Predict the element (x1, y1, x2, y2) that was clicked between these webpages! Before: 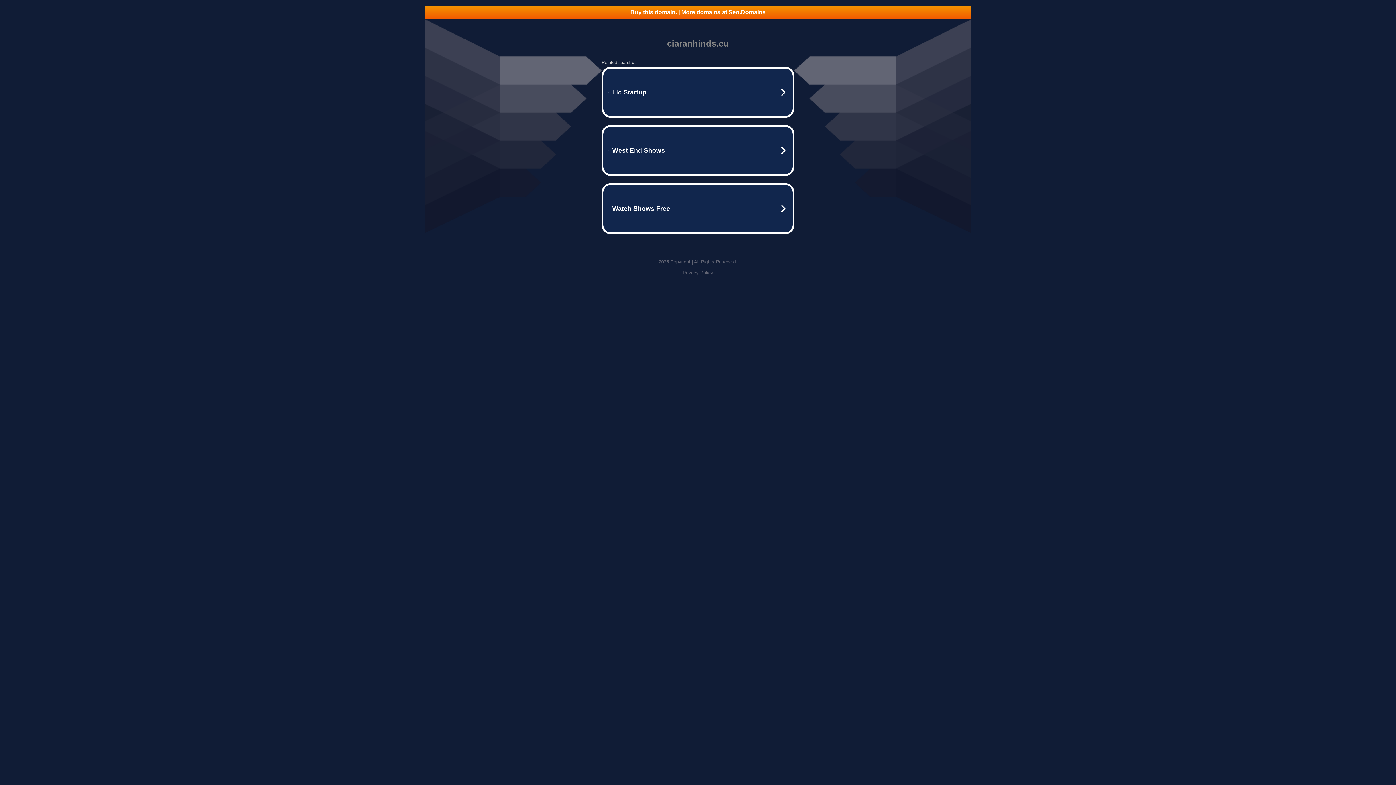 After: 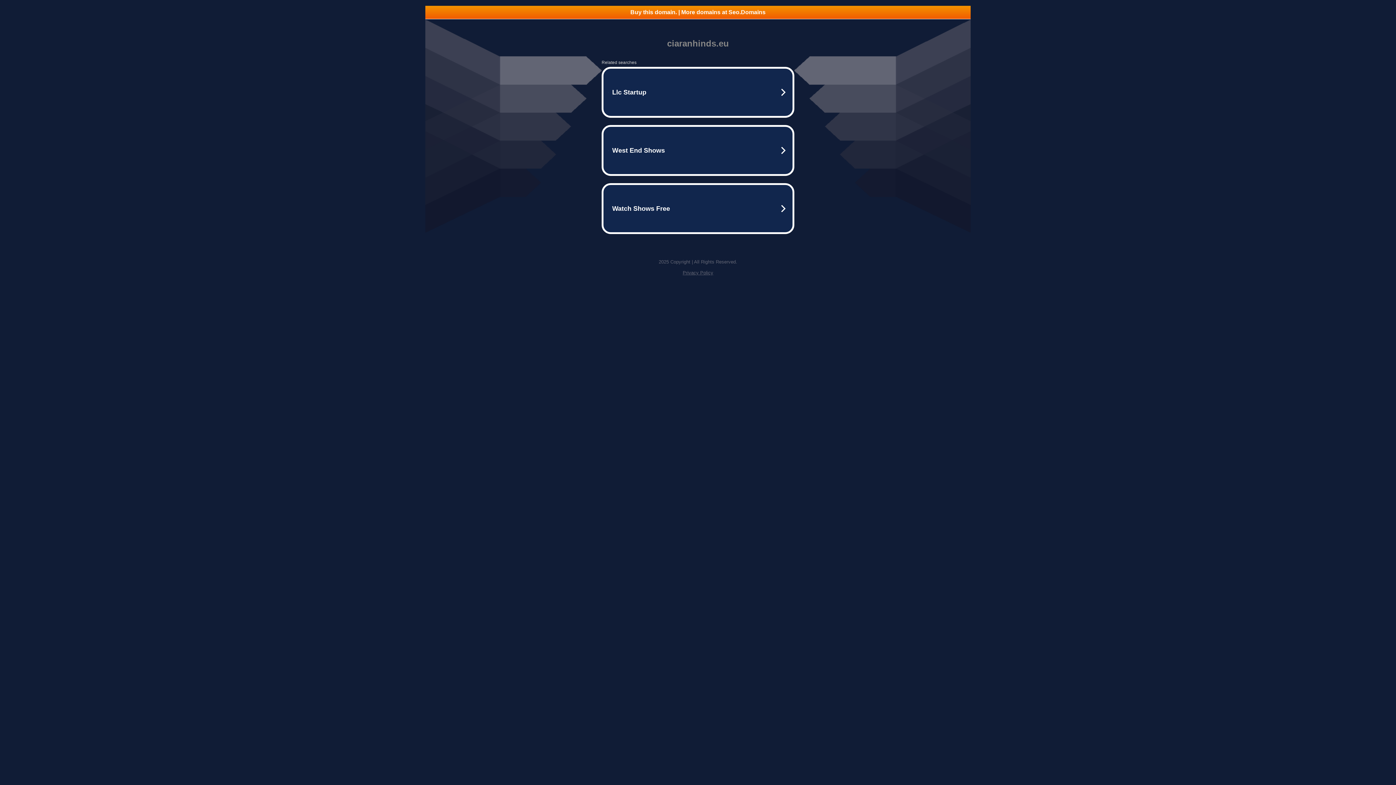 Action: label: Privacy Policy bbox: (682, 270, 713, 275)